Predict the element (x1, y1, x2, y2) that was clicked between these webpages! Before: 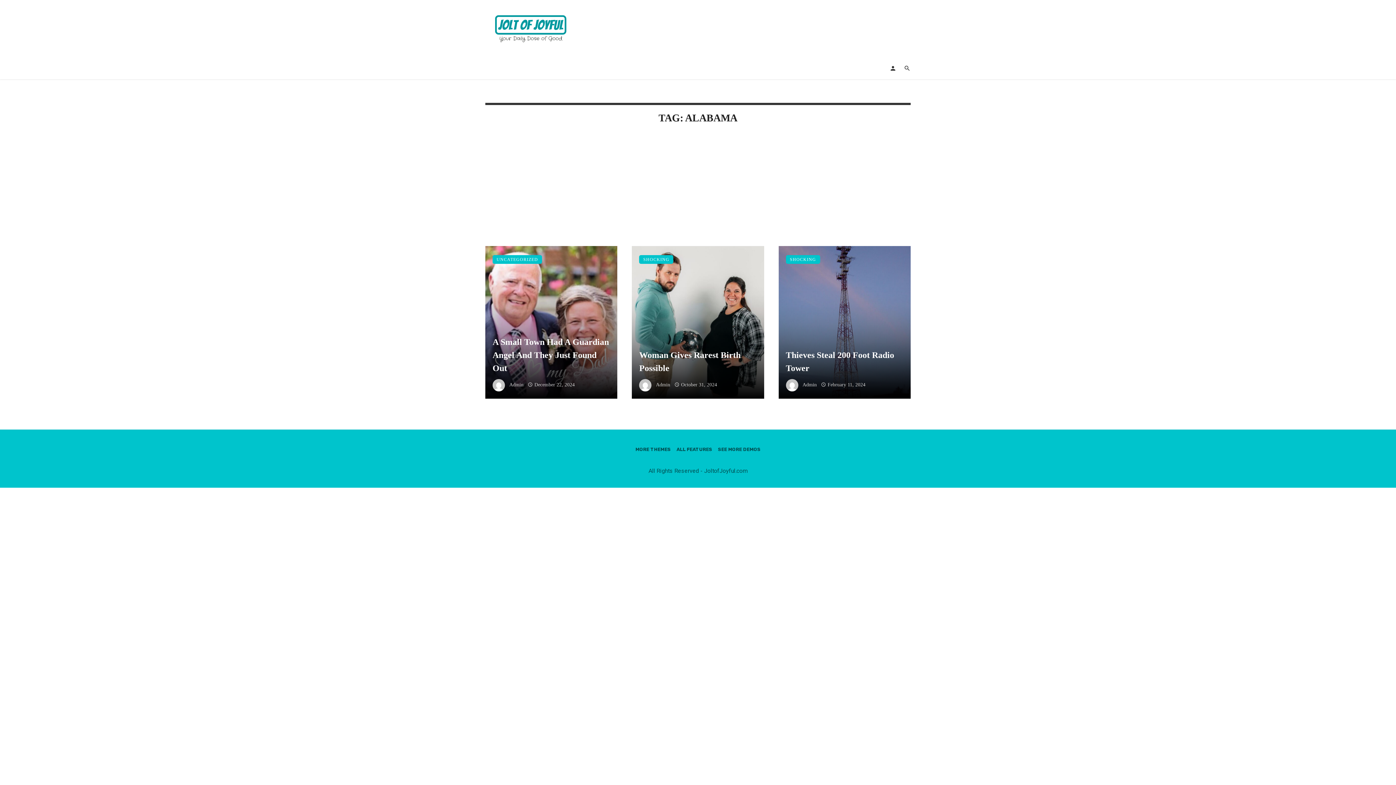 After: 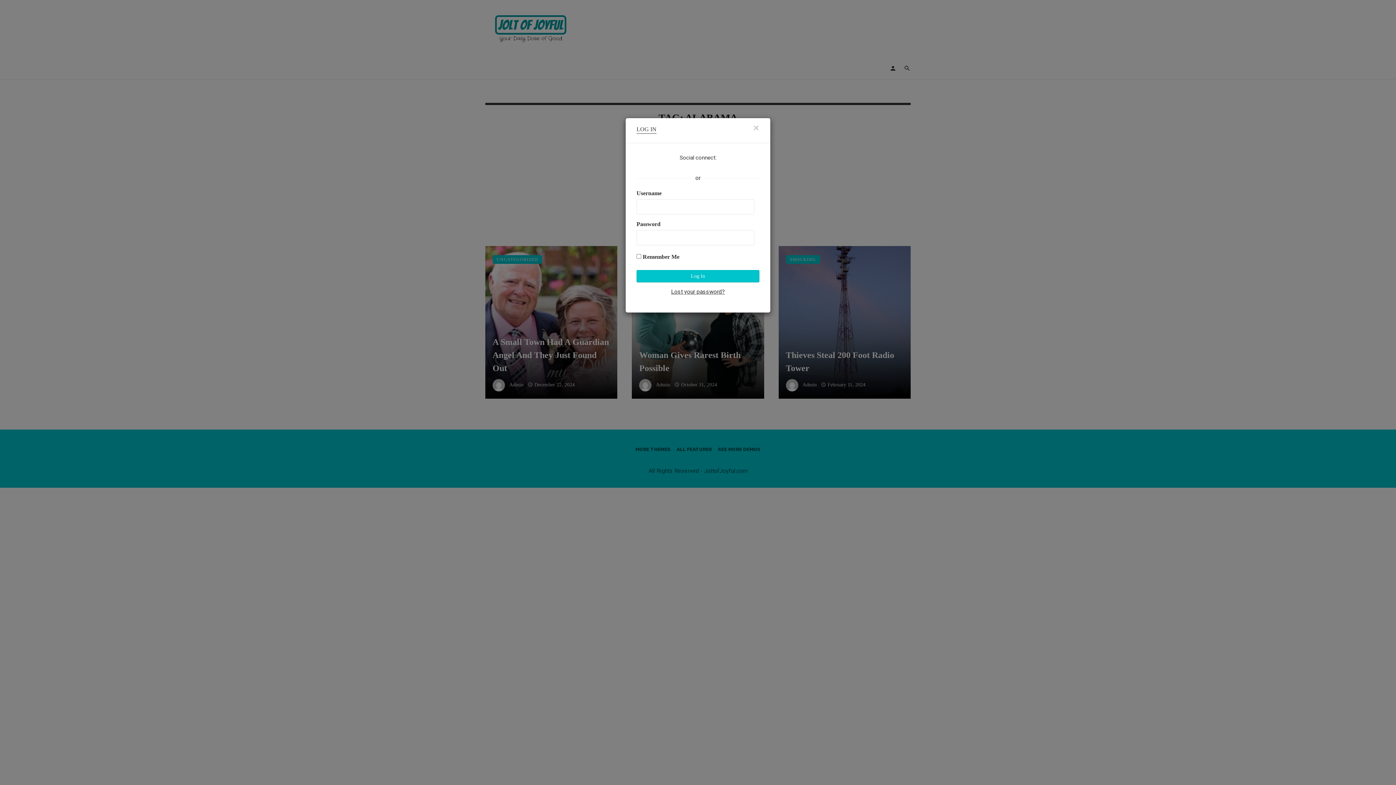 Action: bbox: (886, 57, 900, 79)